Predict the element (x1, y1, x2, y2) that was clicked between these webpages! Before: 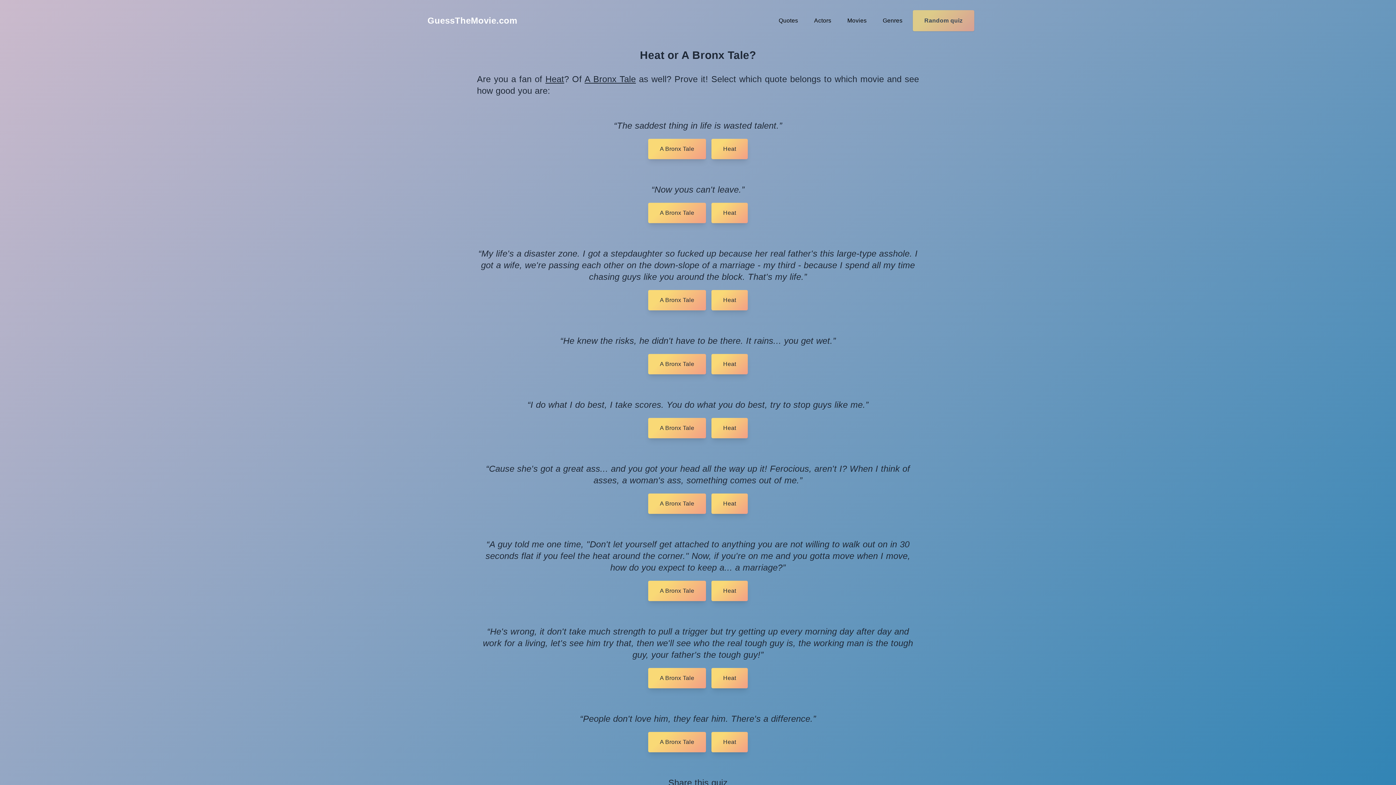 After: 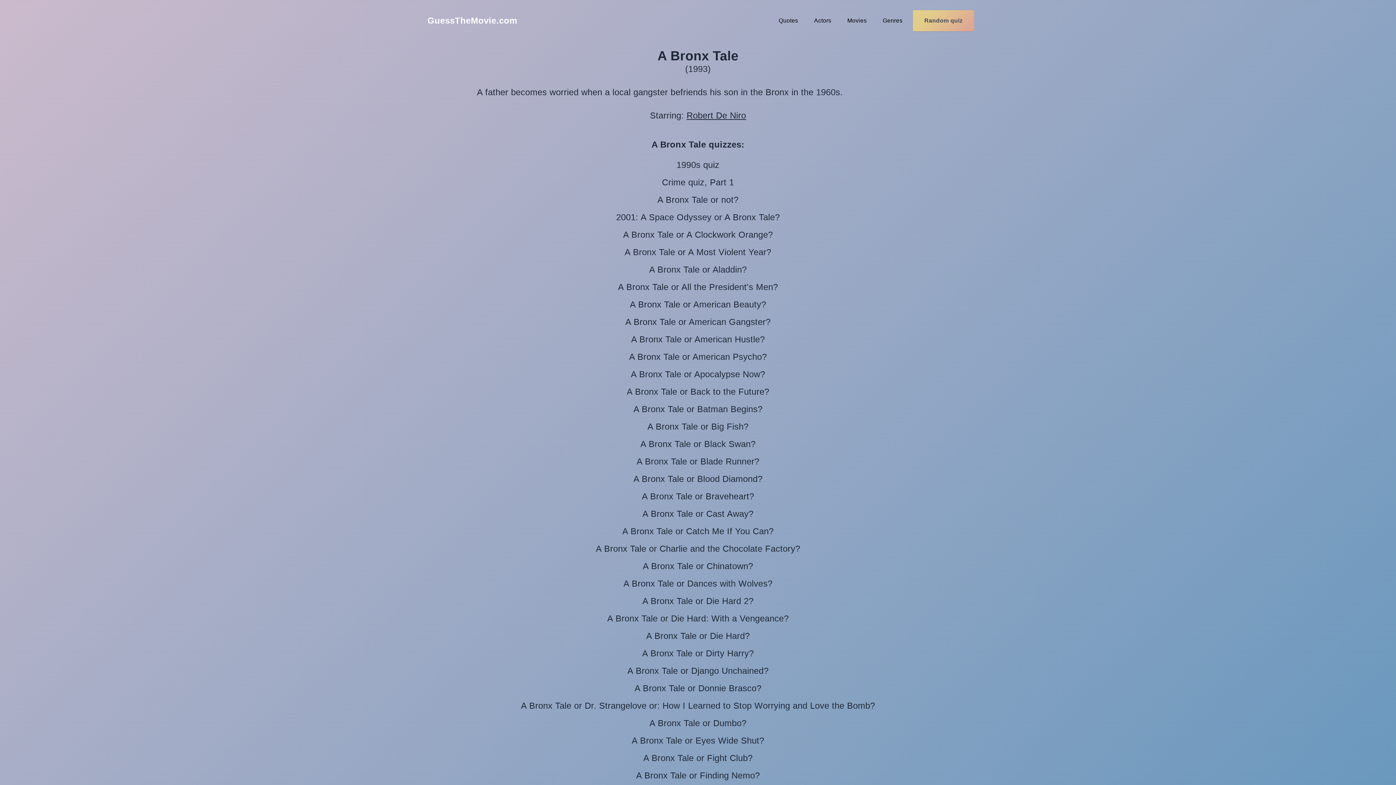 Action: bbox: (584, 74, 636, 84) label: A Bronx Tale